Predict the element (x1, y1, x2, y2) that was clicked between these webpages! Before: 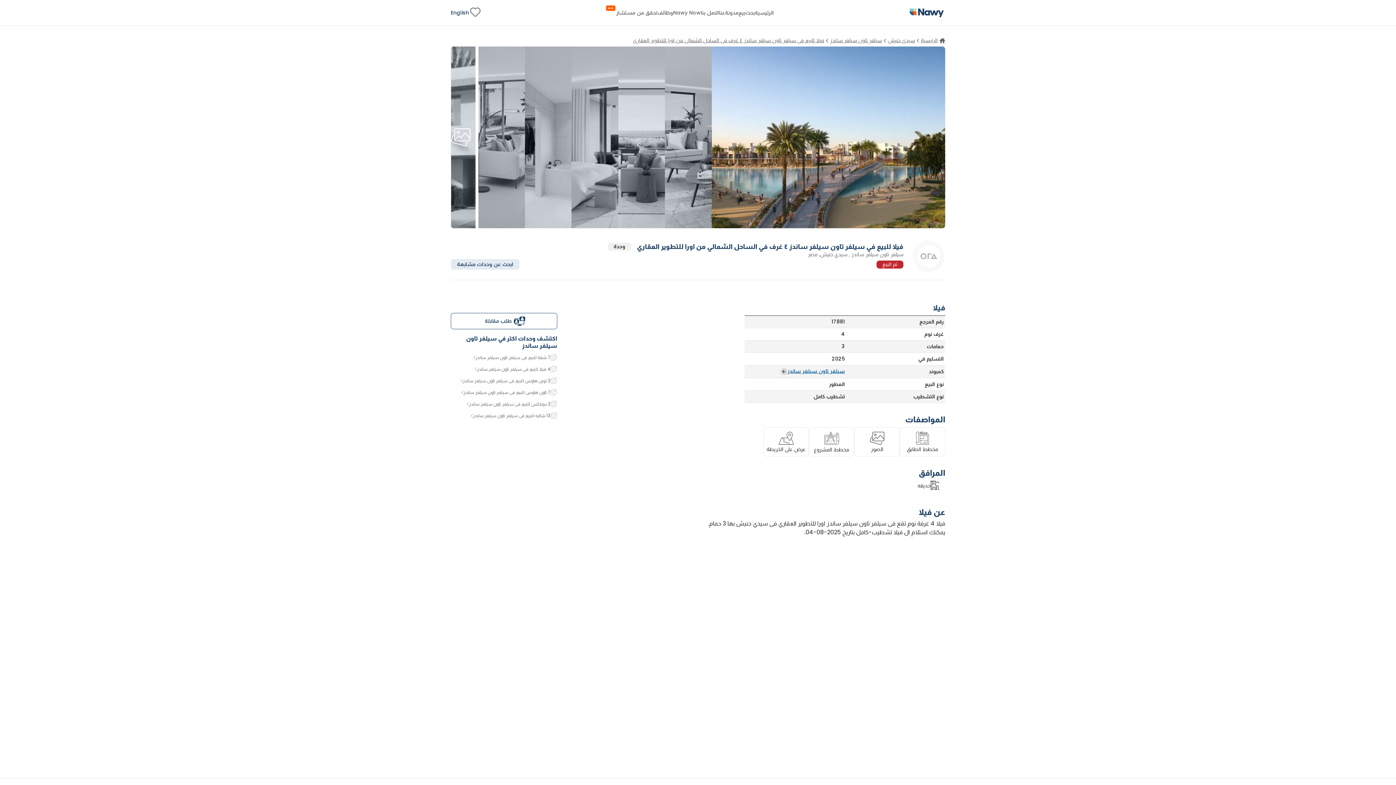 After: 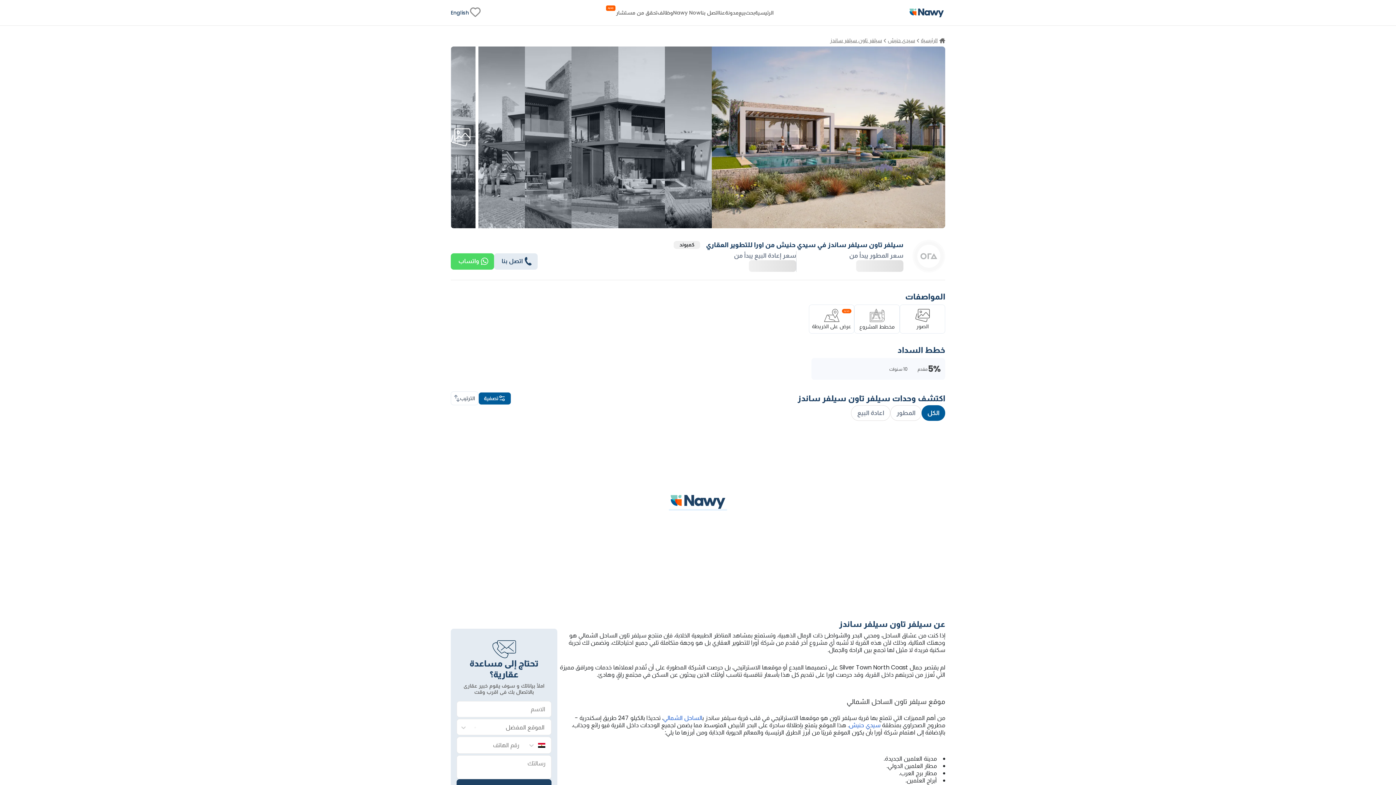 Action: bbox: (828, 37, 884, 43) label: سيلفر تاون سيلفر ساندز